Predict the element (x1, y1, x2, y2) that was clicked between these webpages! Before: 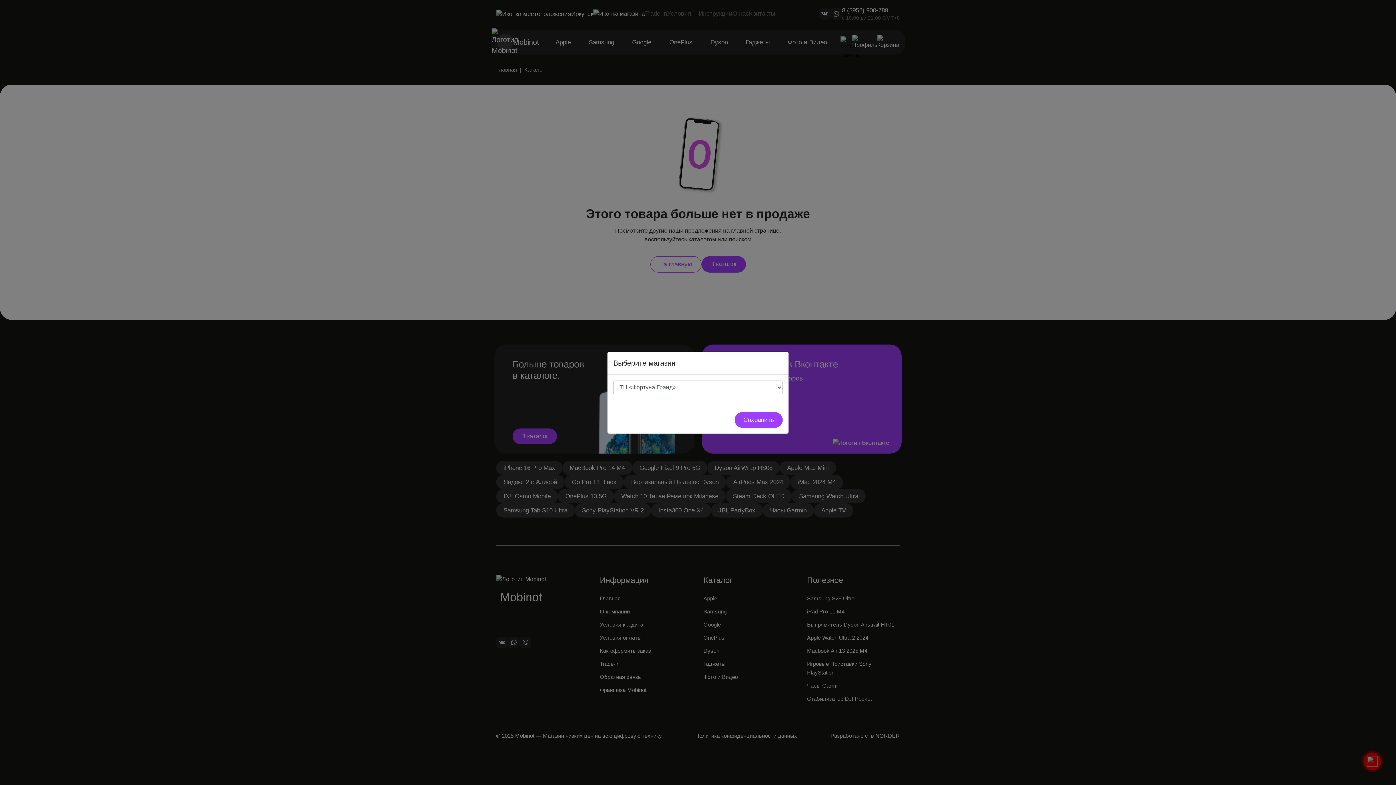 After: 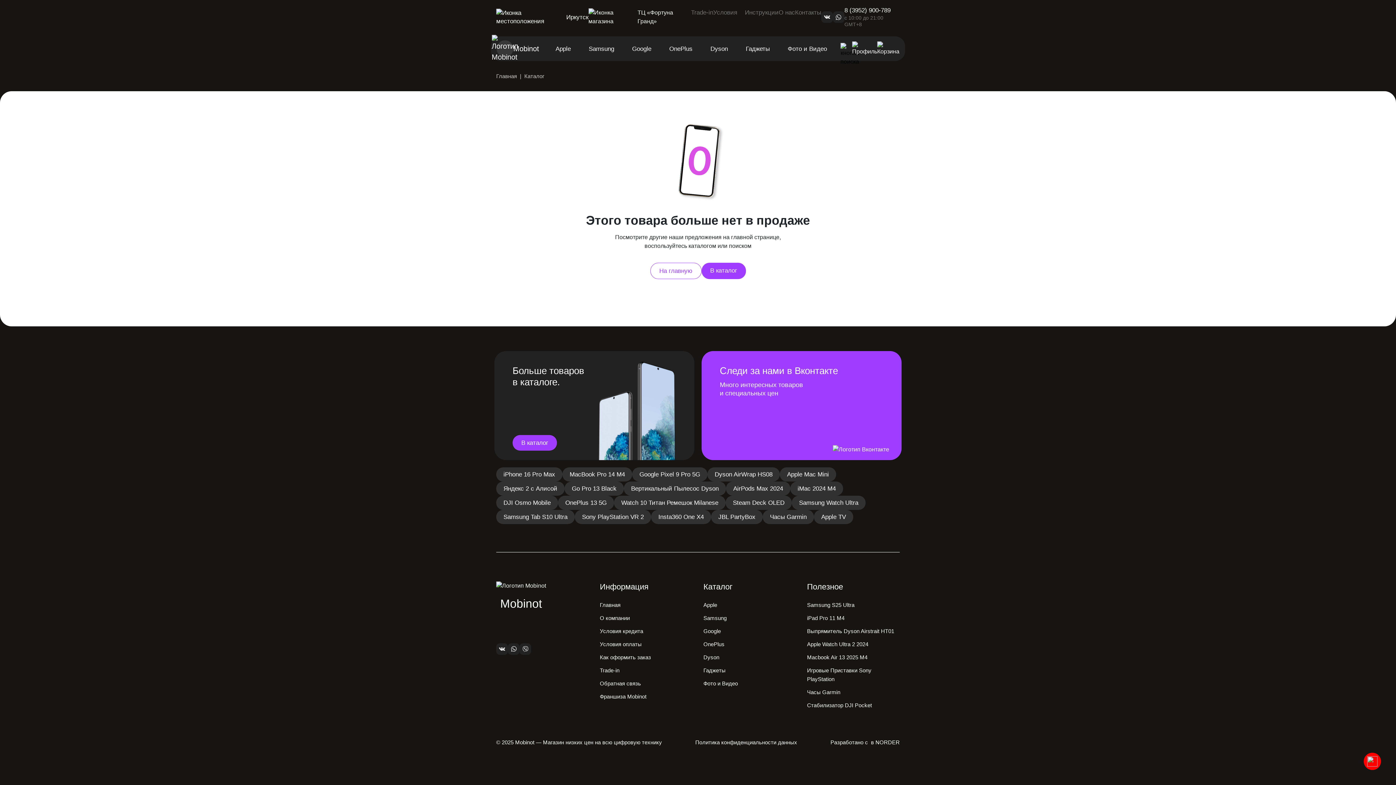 Action: bbox: (734, 412, 782, 427) label: Сохранить